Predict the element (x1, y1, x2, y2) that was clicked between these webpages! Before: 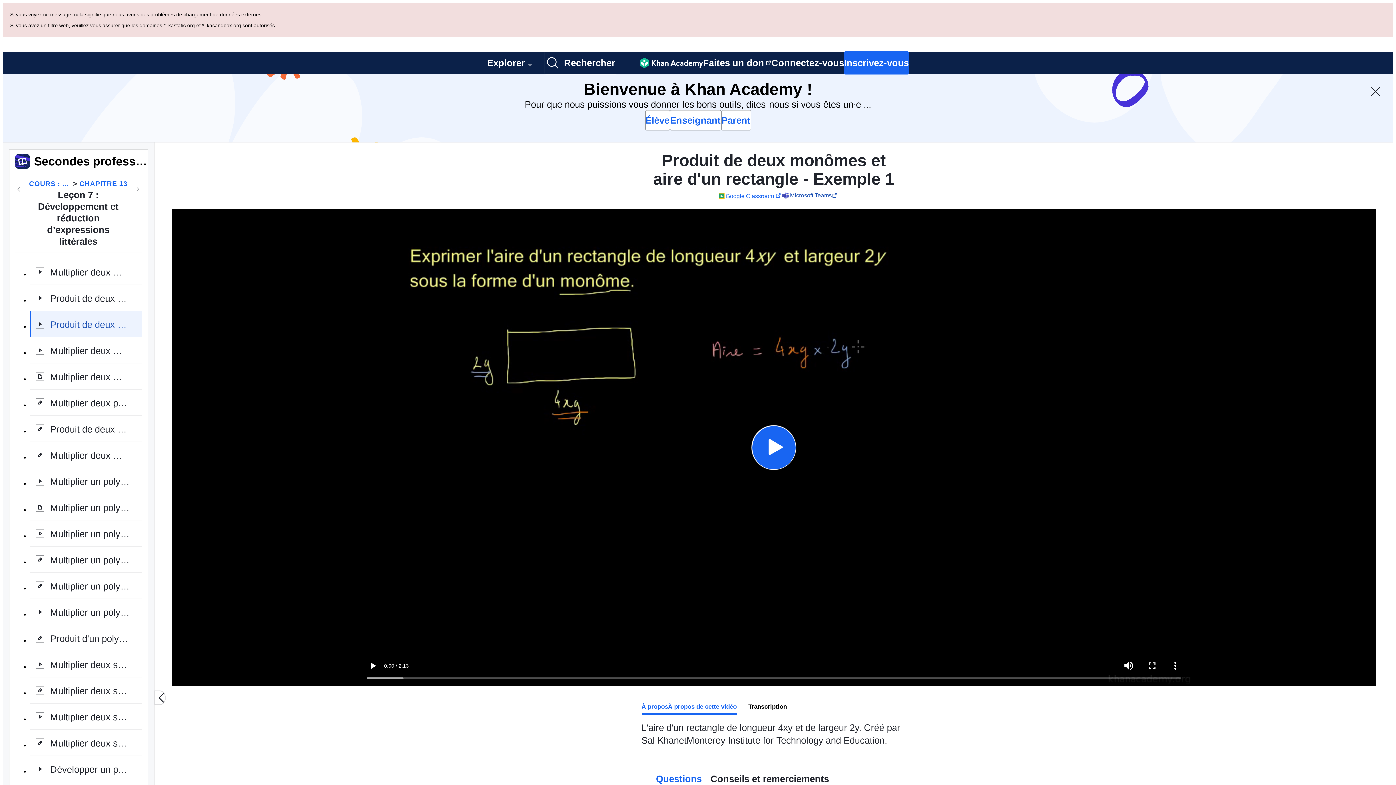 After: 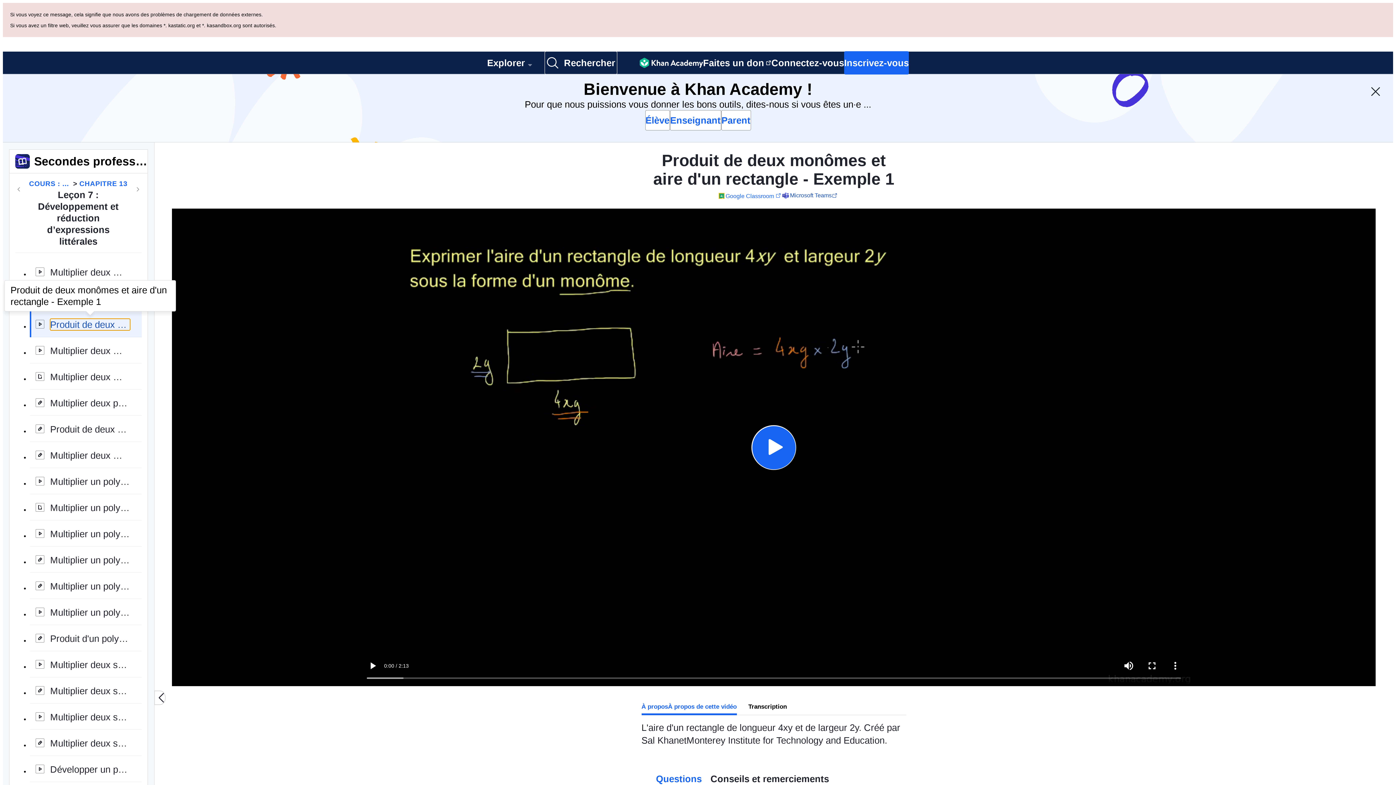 Action: label: Produit de deux monômes et aire d'un rectangle - Exemple 1 bbox: (29, 242, 141, 269)